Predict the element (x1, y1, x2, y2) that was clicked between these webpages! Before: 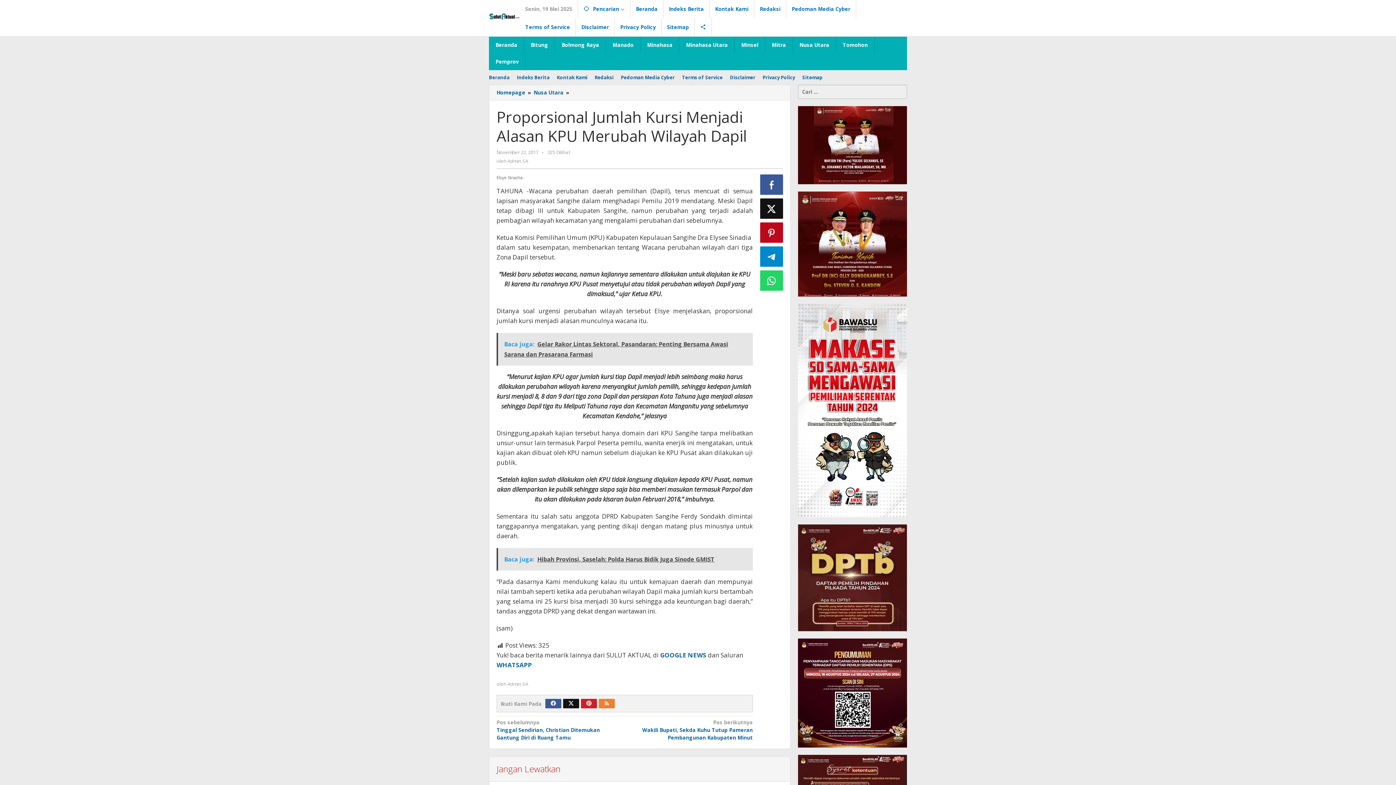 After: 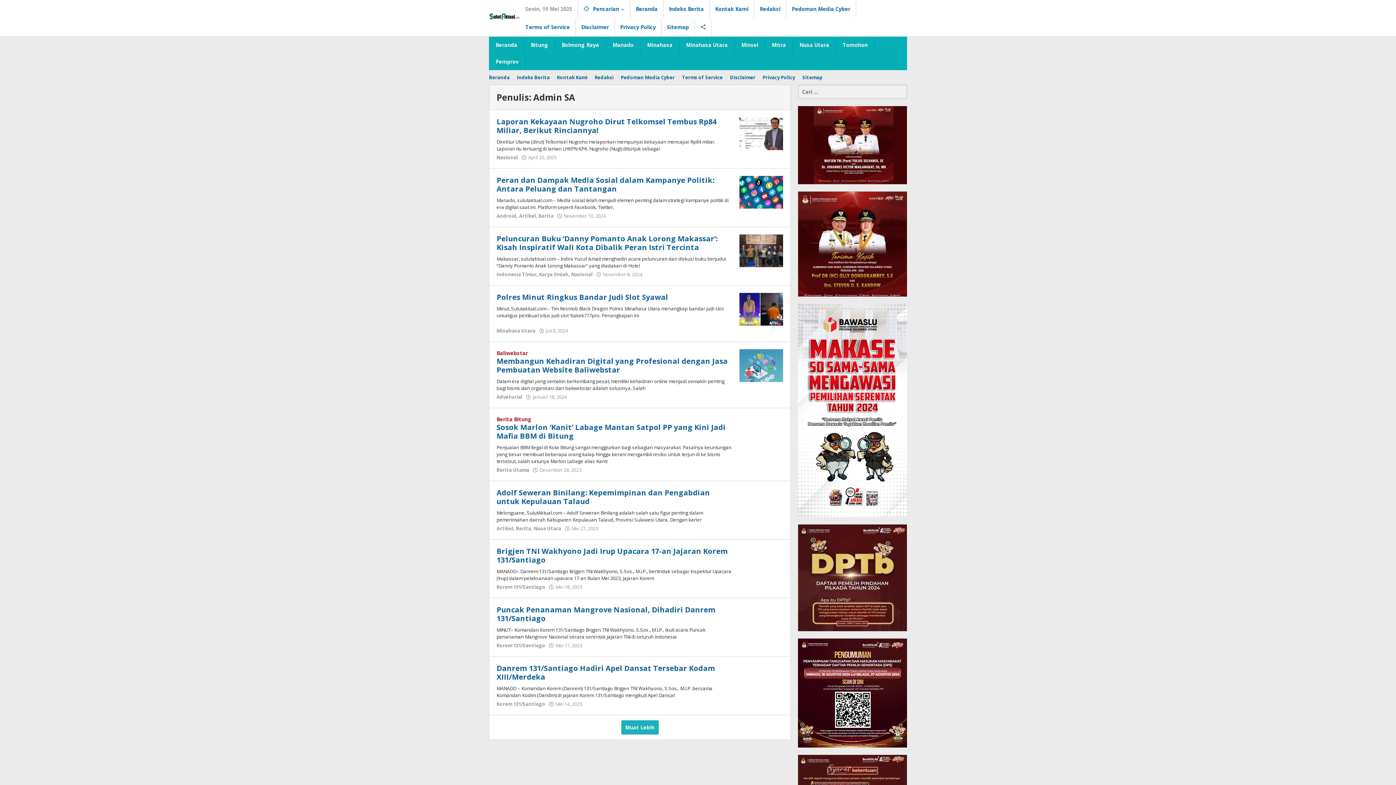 Action: bbox: (507, 681, 528, 687) label: Admin SA